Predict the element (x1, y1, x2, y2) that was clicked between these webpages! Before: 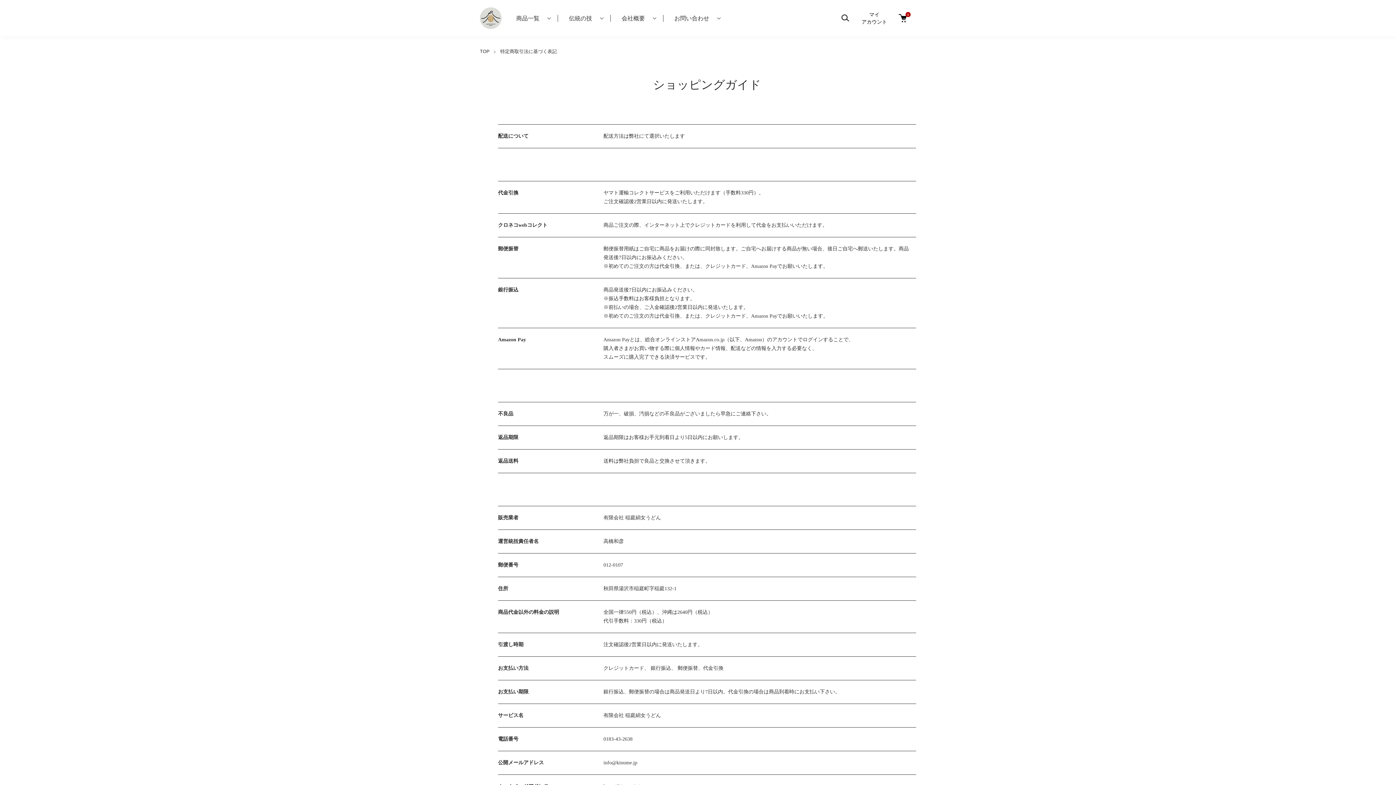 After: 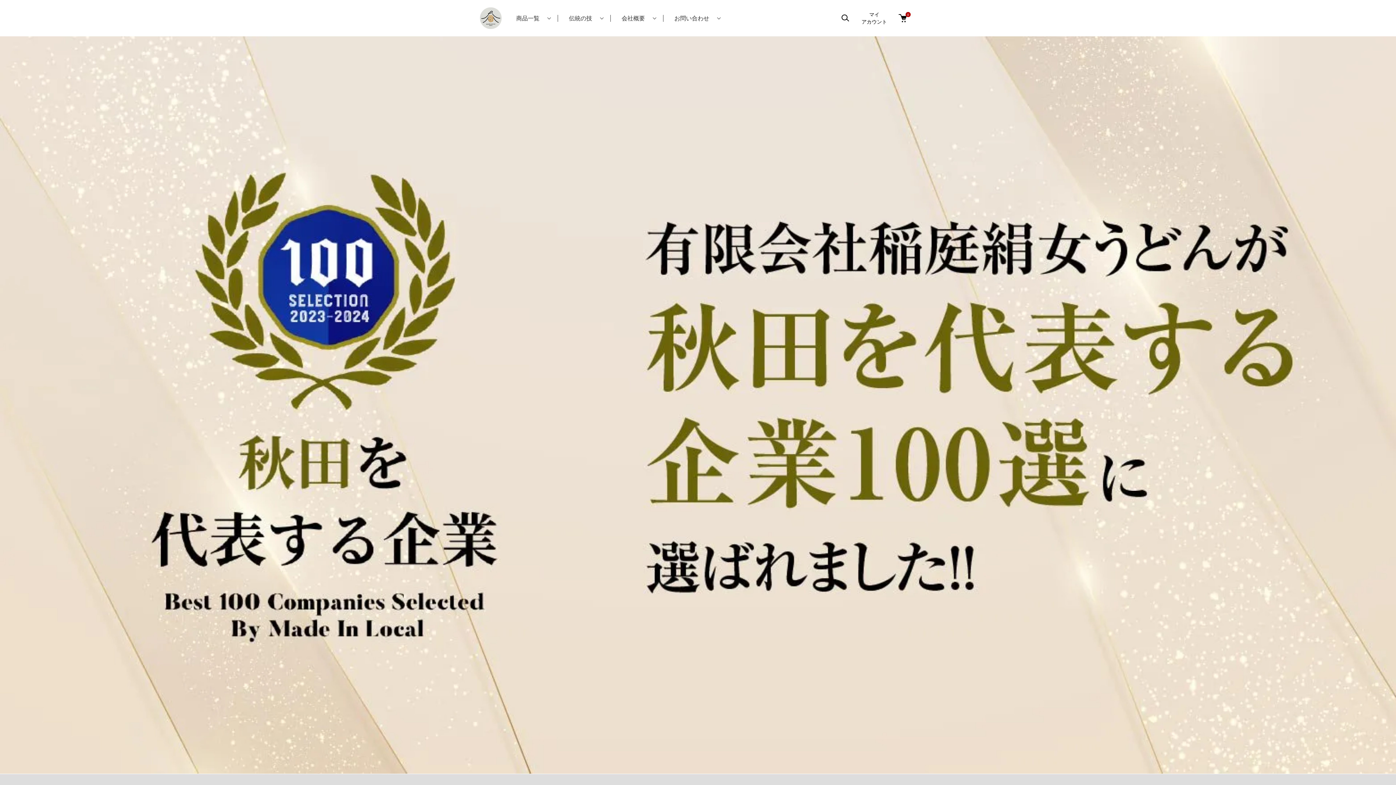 Action: bbox: (480, 7, 501, 29)